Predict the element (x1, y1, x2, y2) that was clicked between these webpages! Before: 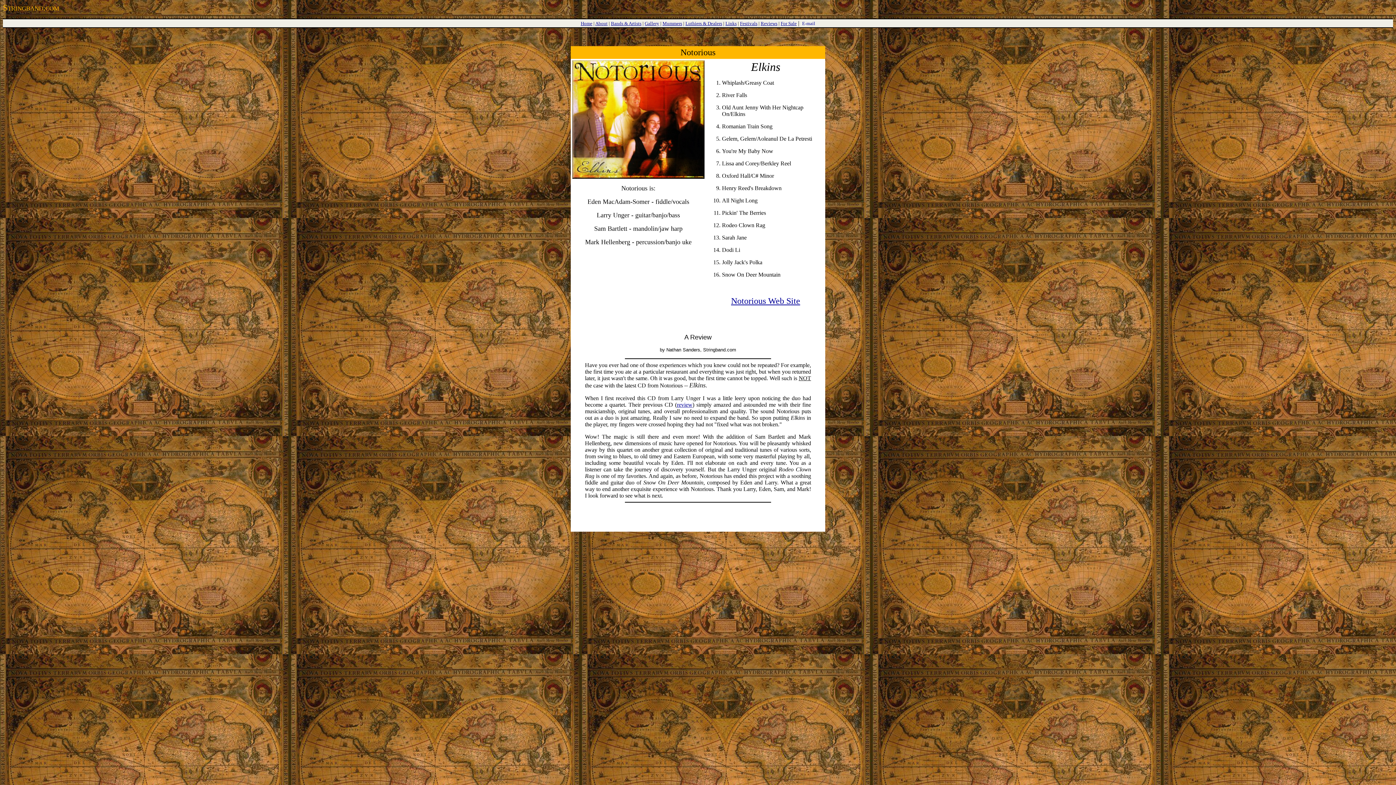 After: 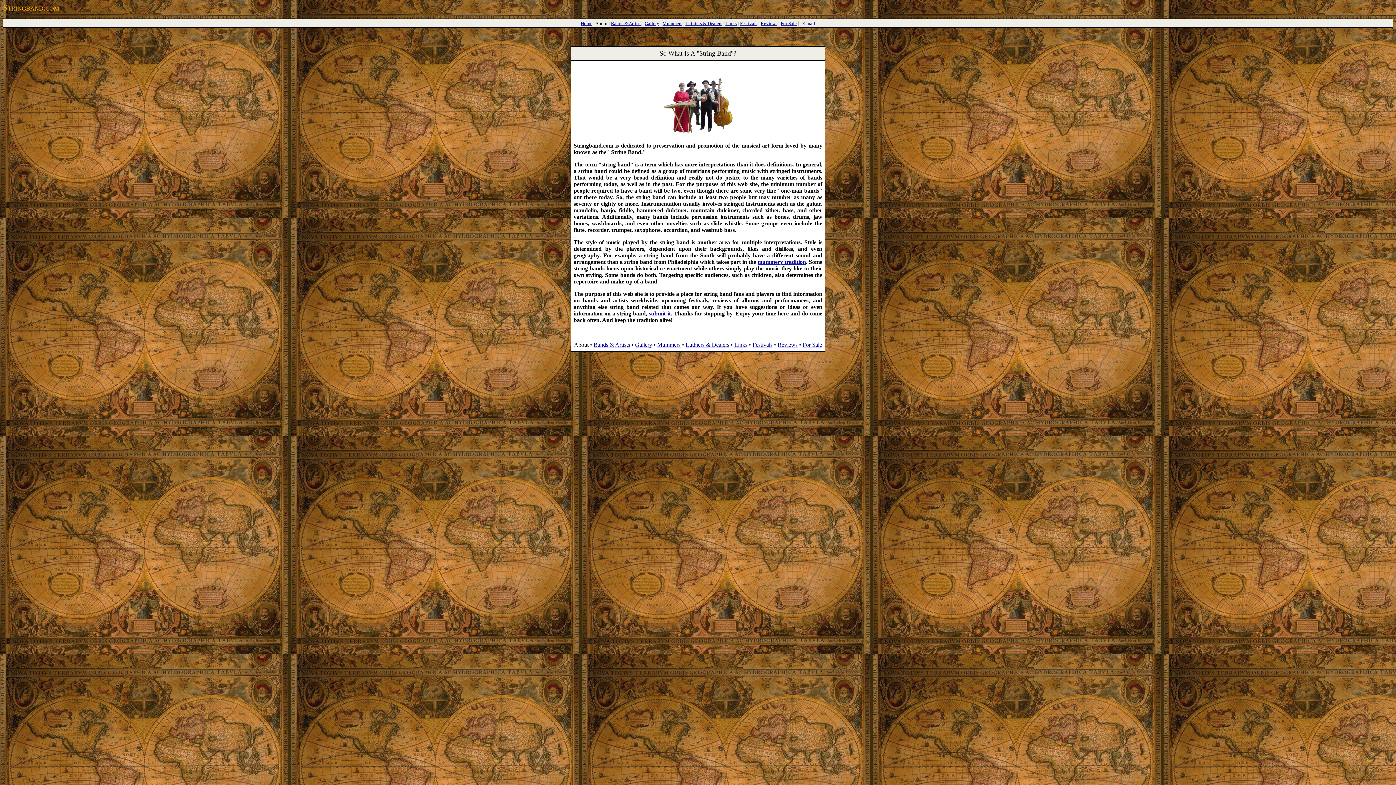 Action: label: About bbox: (595, 20, 607, 26)